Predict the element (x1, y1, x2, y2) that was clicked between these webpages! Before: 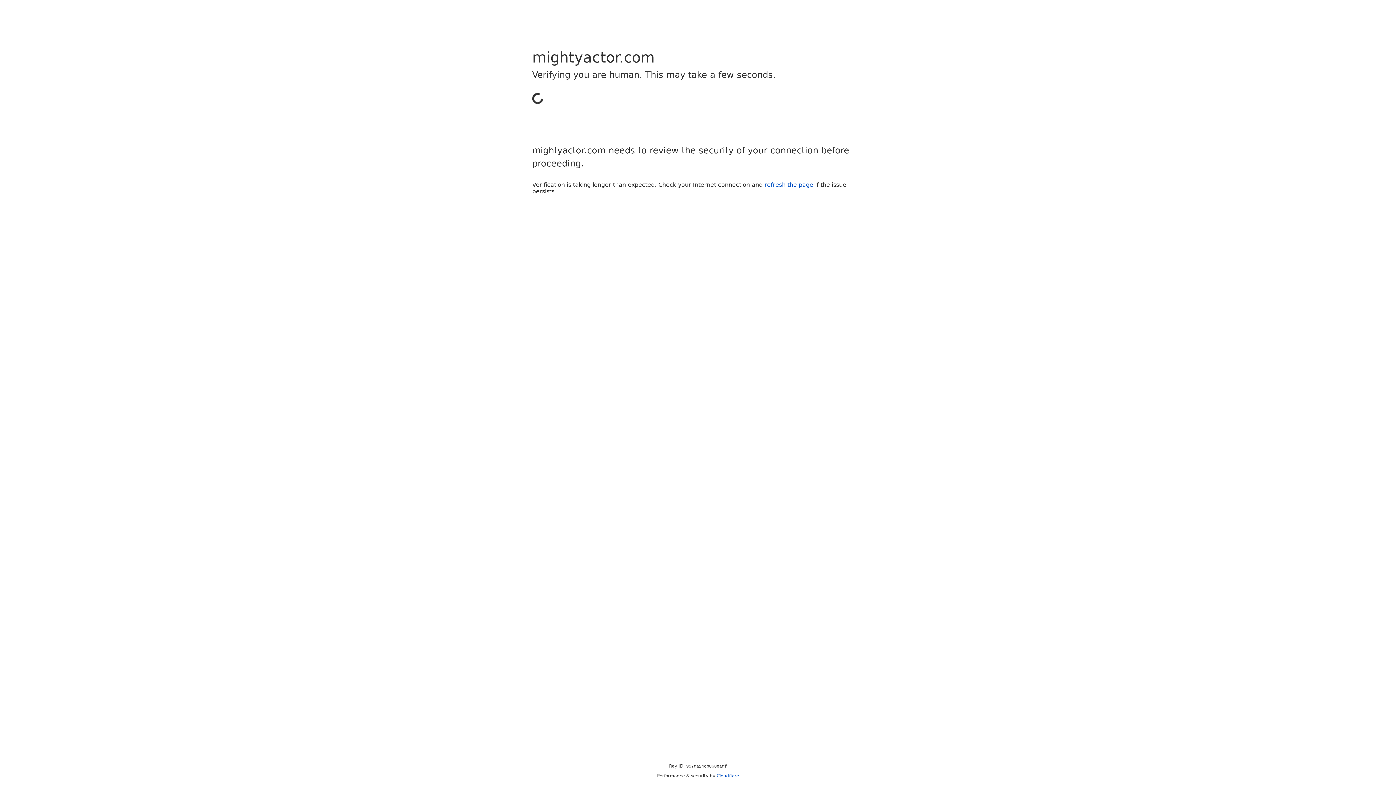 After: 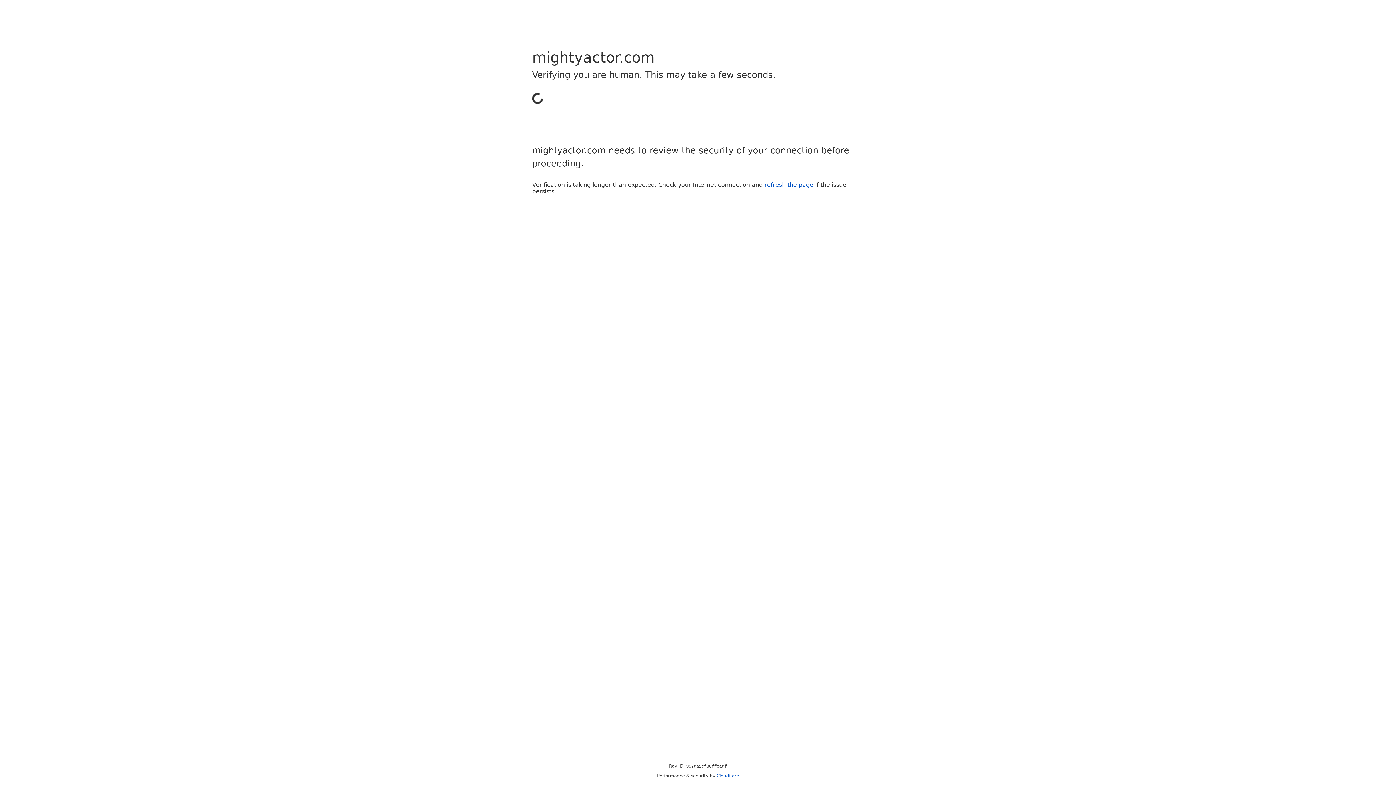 Action: bbox: (716, 773, 739, 778) label: Cloudflare